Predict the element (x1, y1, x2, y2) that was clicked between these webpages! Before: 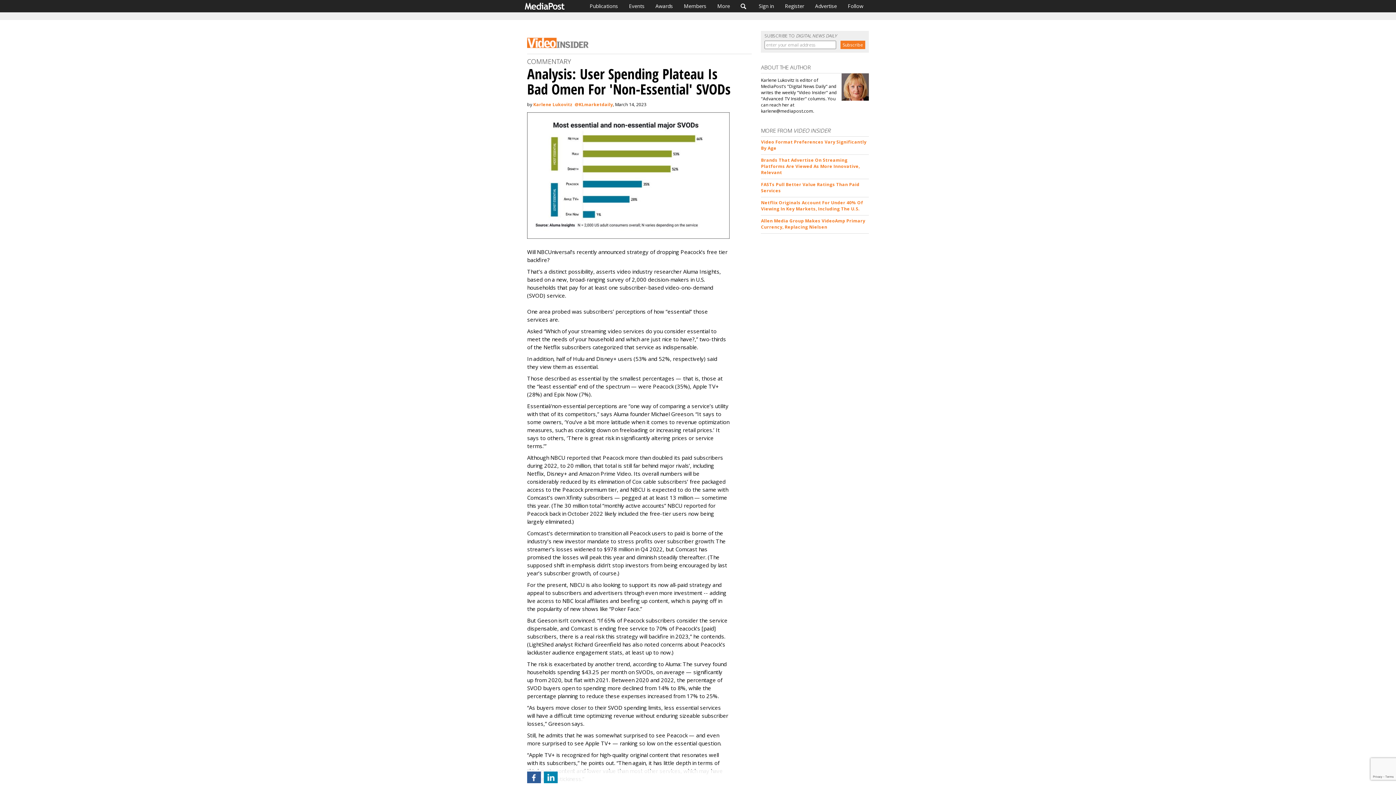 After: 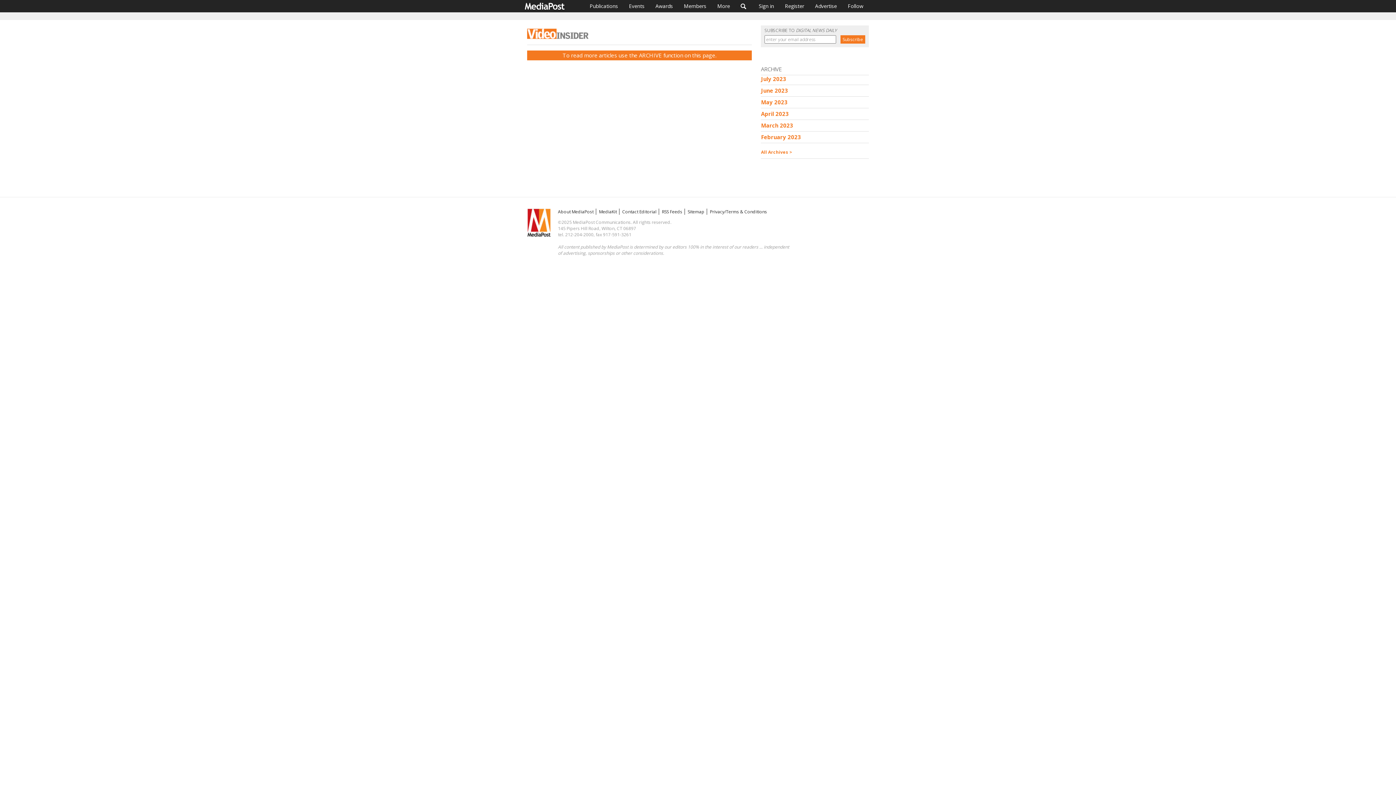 Action: bbox: (527, 39, 592, 47)